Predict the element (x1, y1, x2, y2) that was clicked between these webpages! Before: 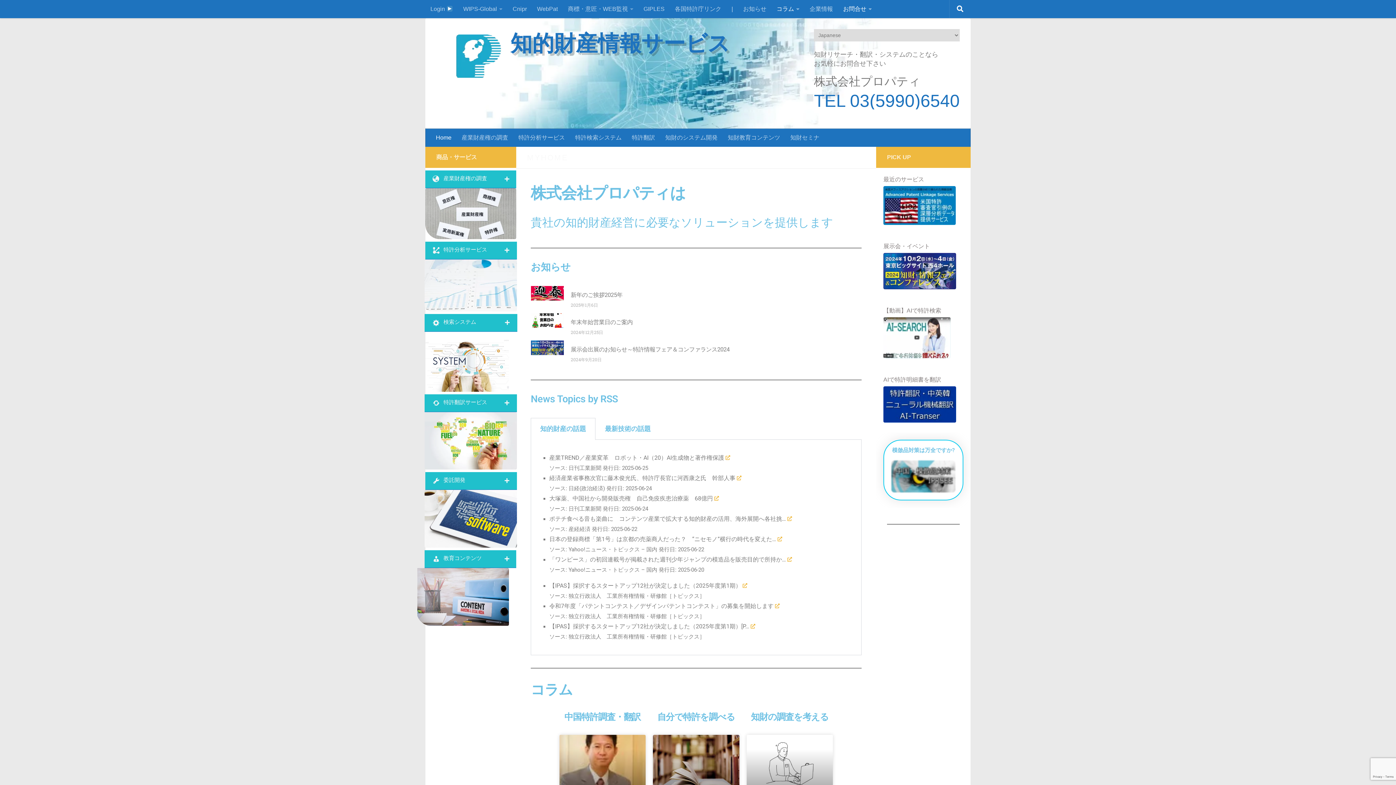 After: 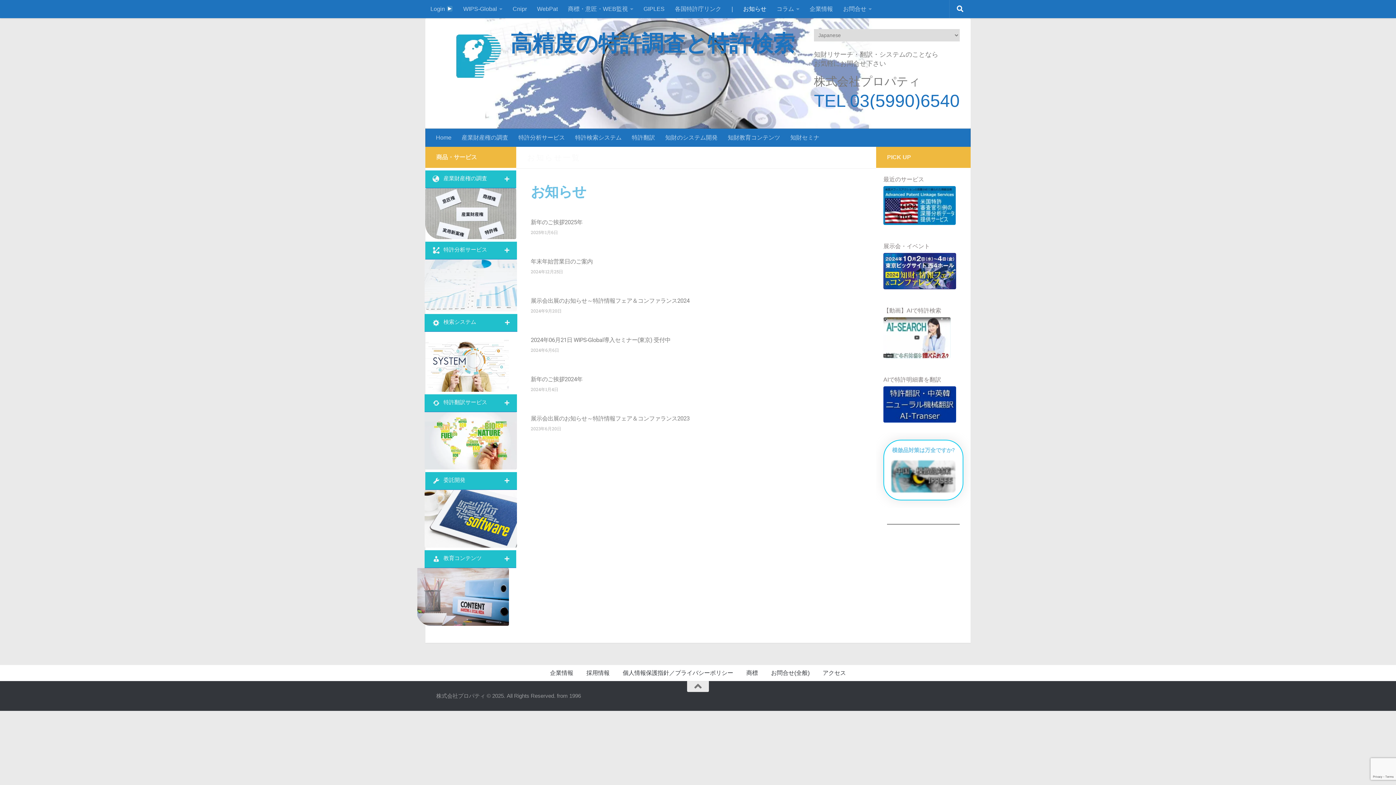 Action: bbox: (738, 0, 771, 18) label: お知らせ